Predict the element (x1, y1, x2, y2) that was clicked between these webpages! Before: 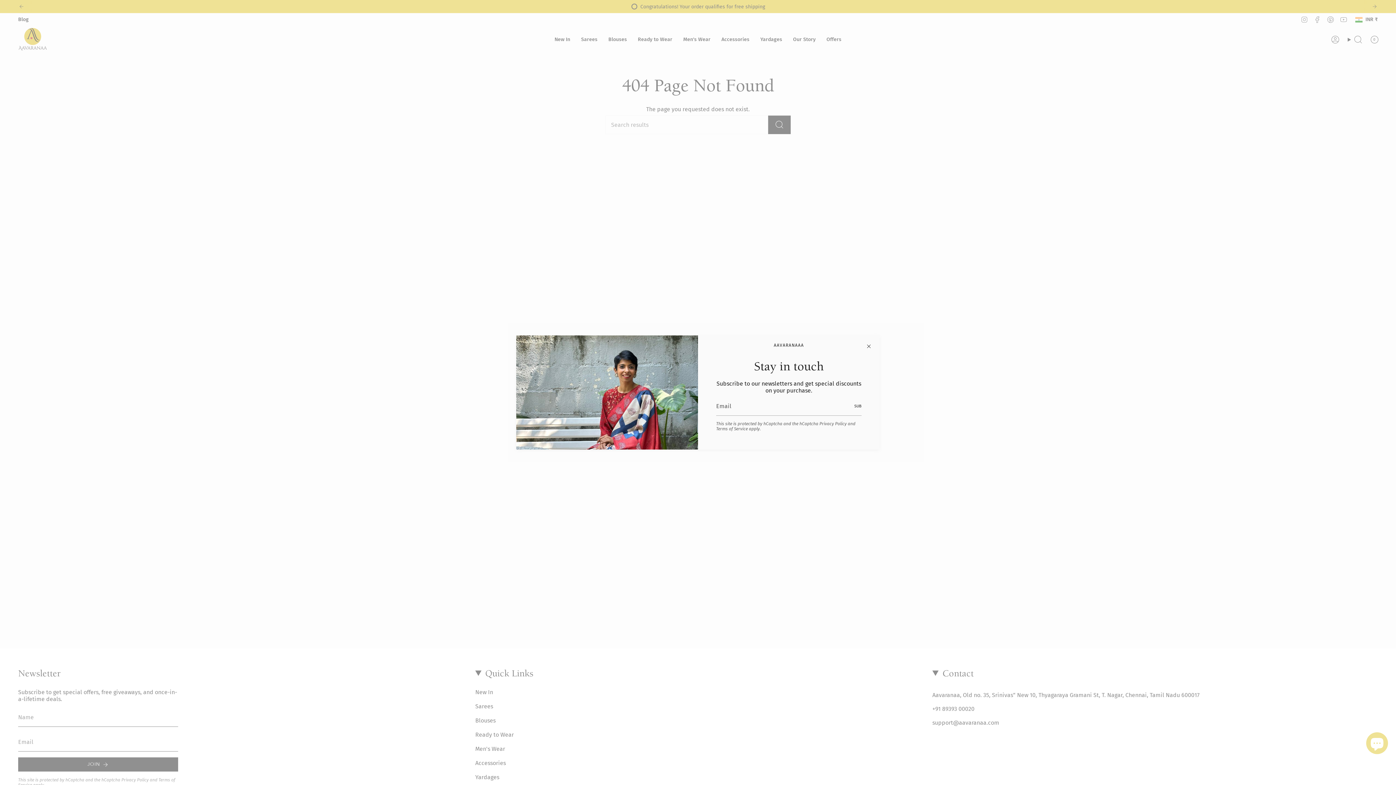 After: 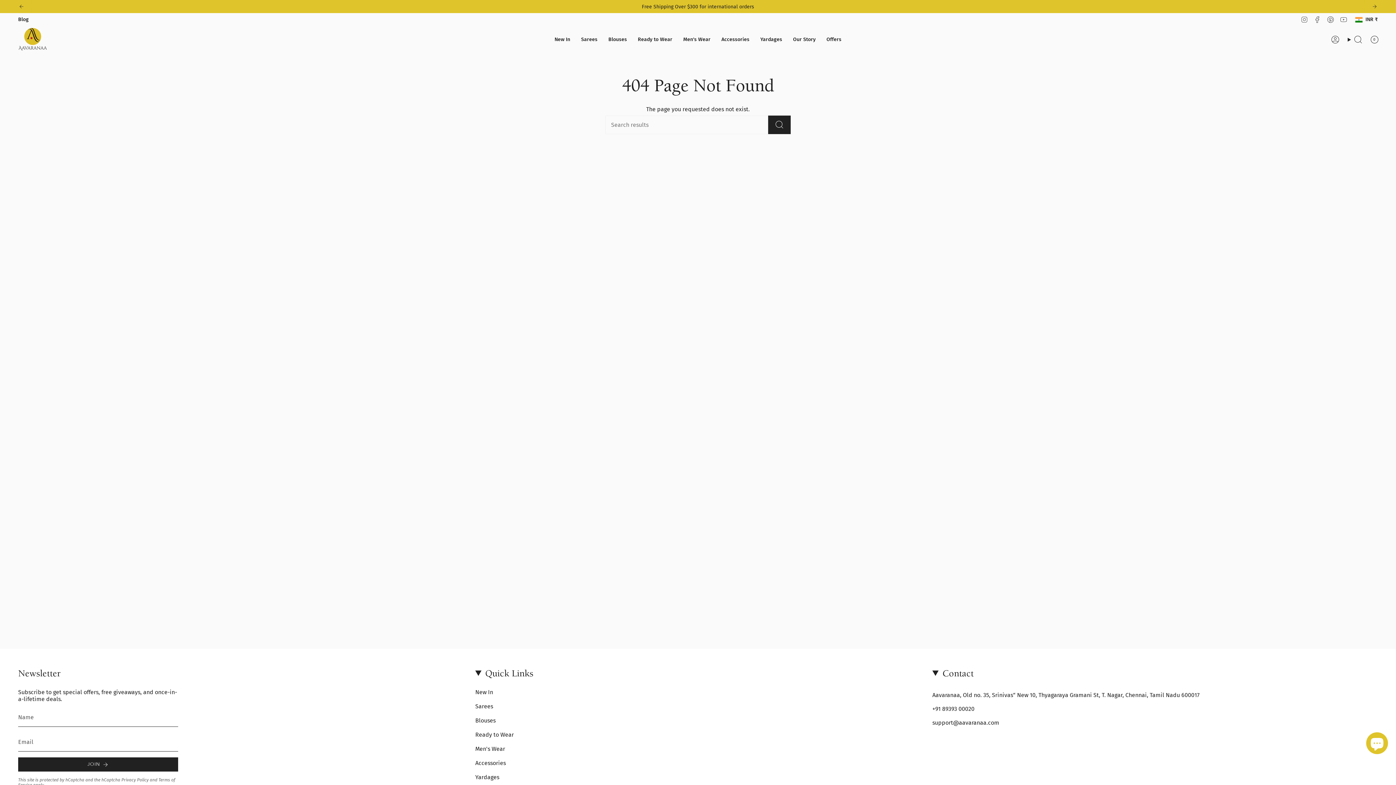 Action: bbox: (865, 342, 872, 350)